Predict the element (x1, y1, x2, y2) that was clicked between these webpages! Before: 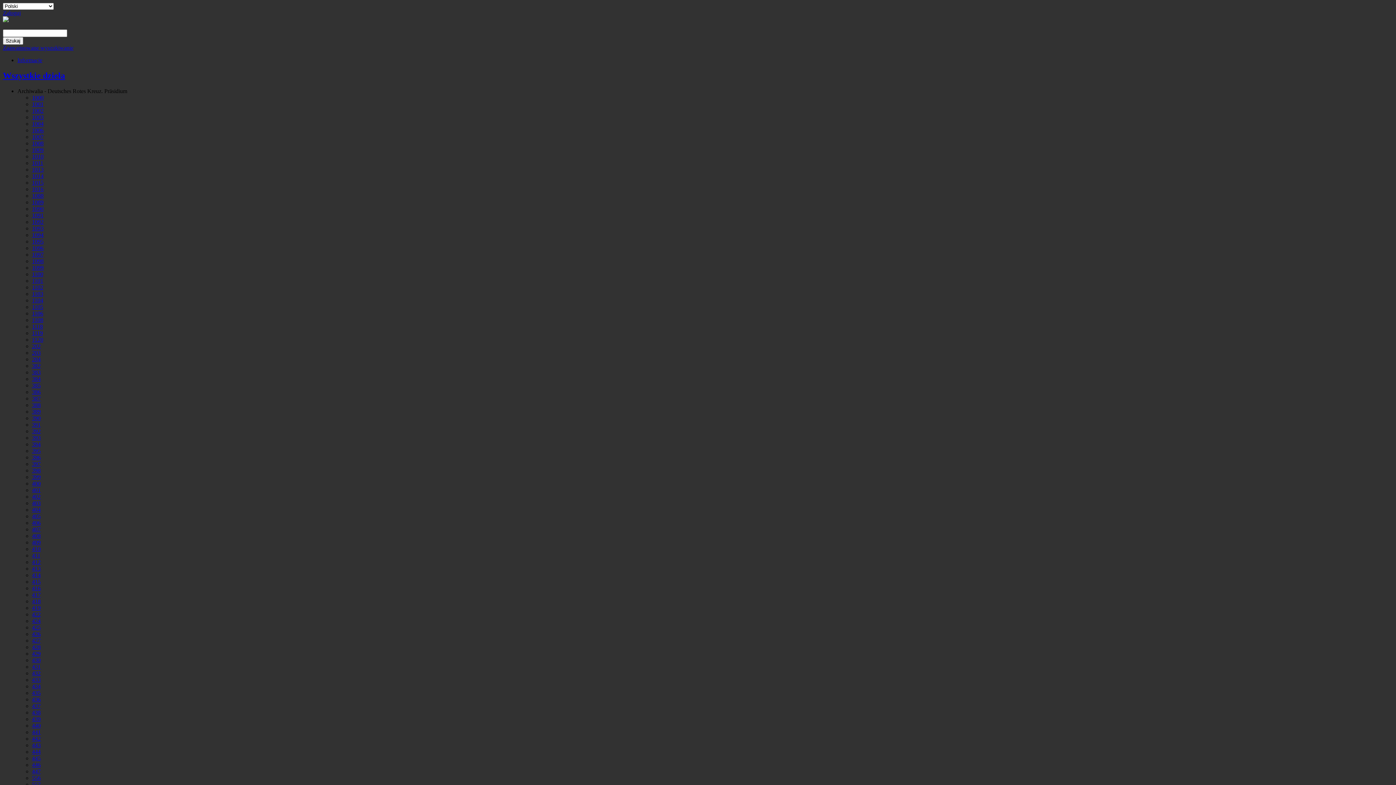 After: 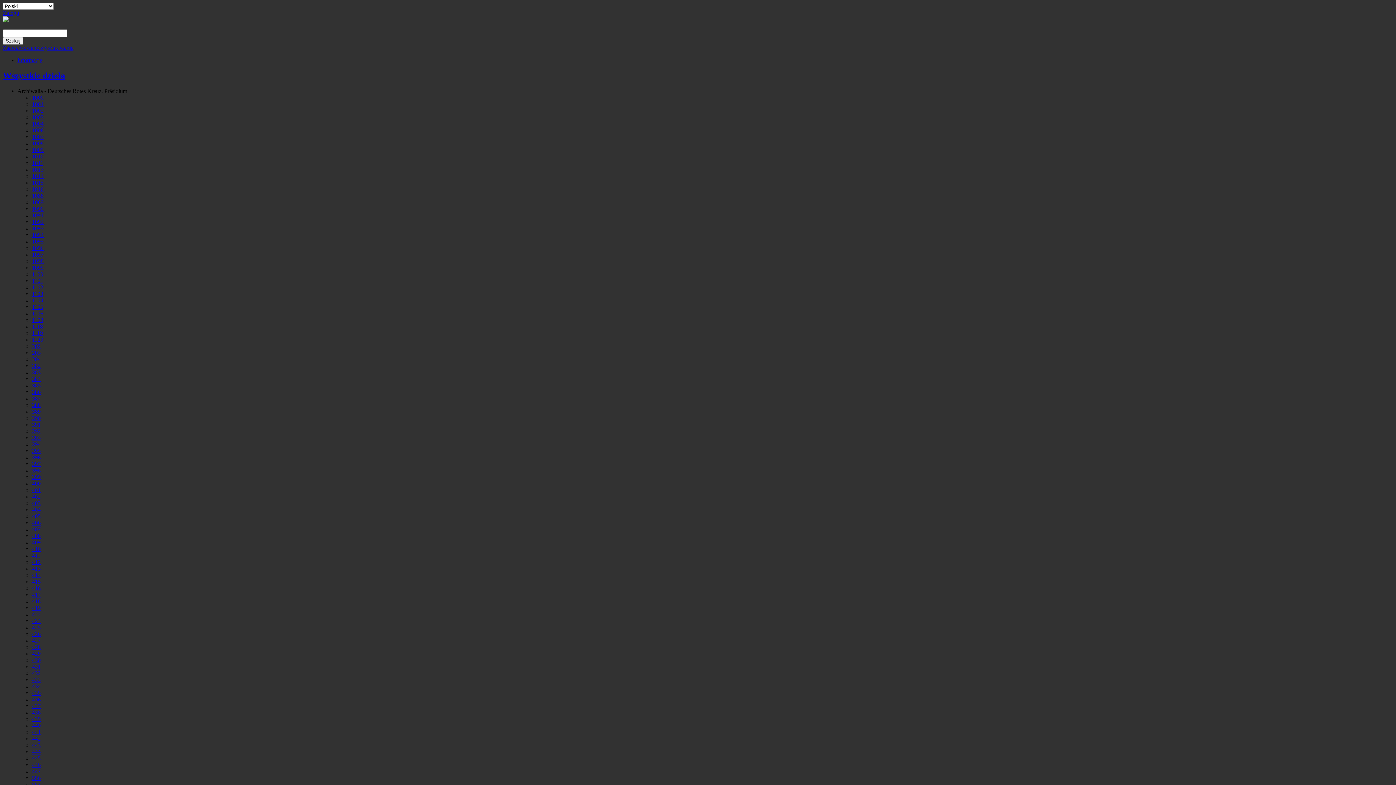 Action: bbox: (32, 683, 40, 689) label: 434